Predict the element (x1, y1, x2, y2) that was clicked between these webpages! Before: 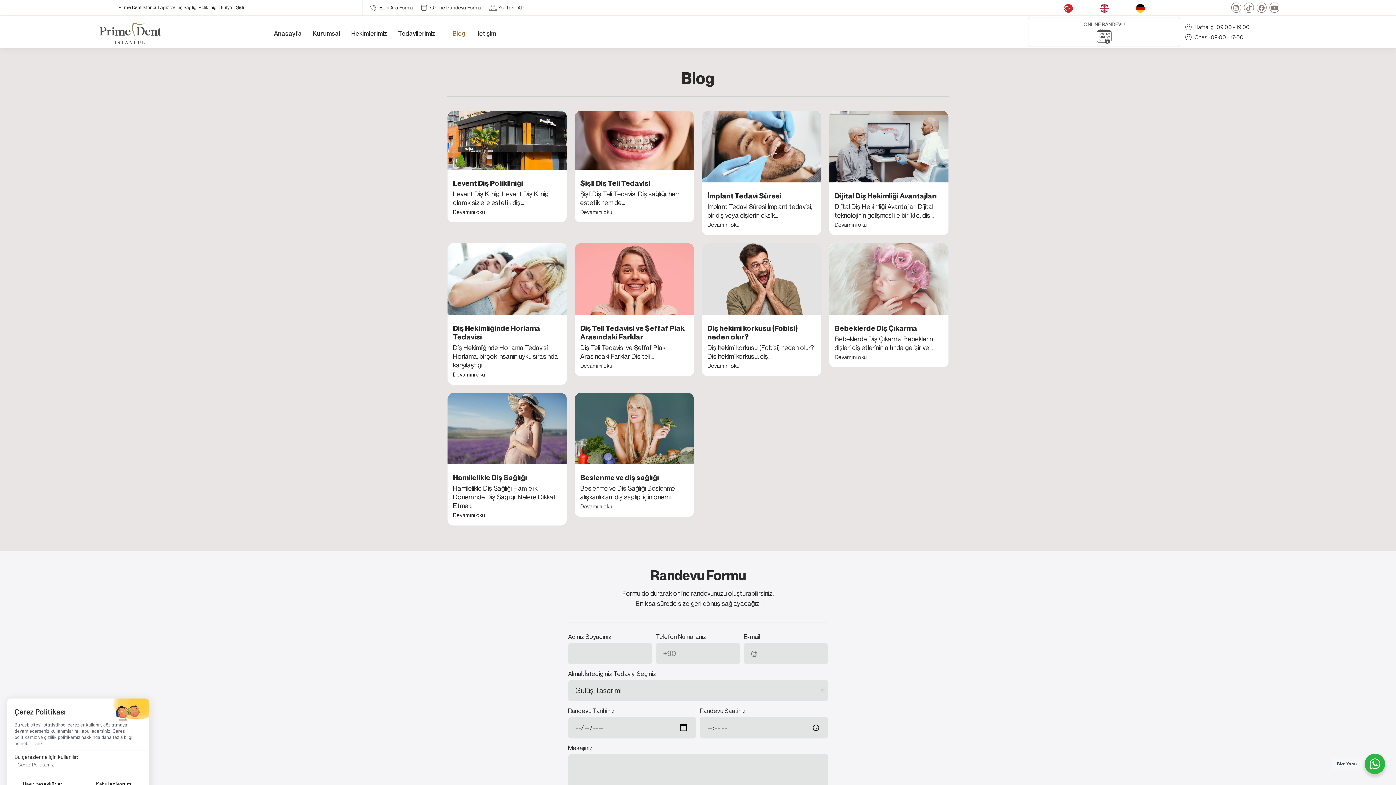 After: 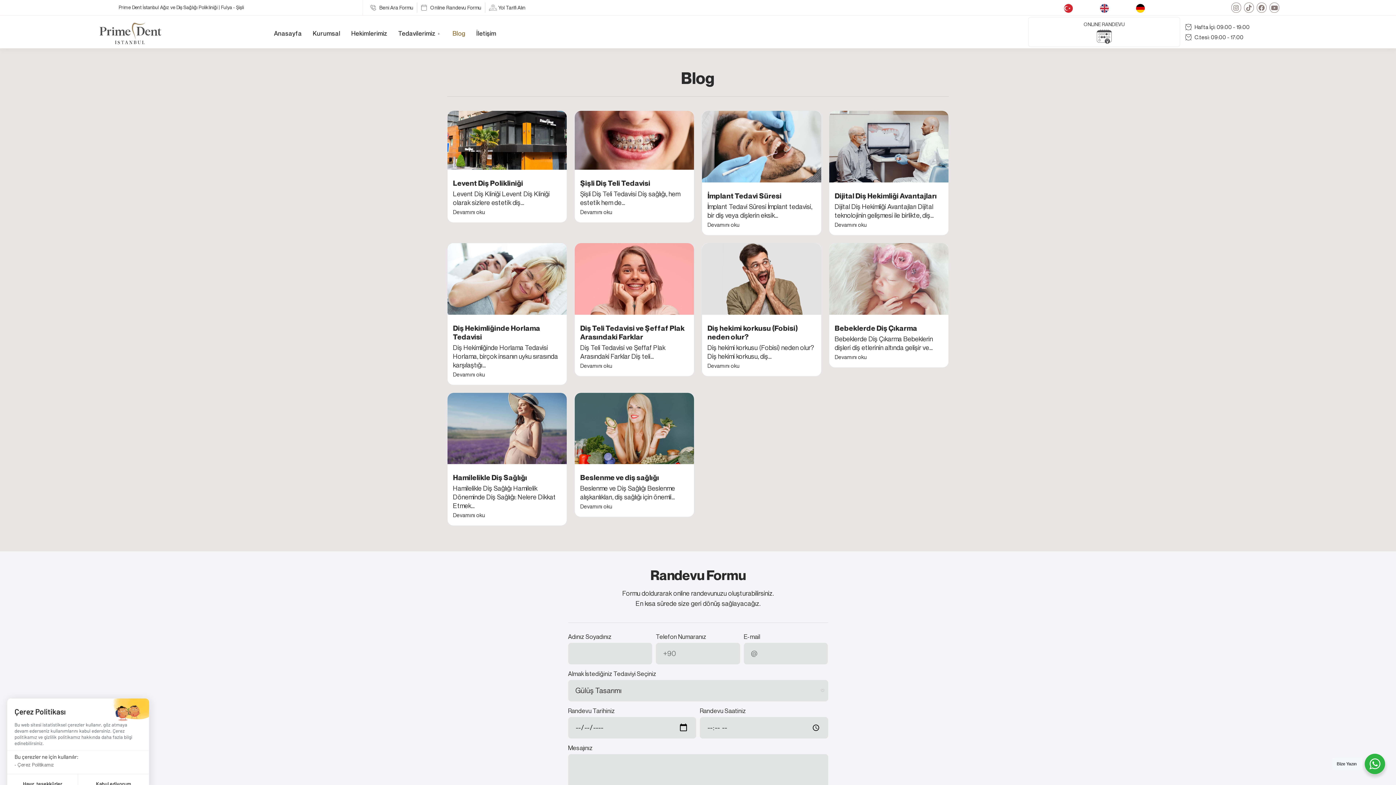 Action: bbox: (14, 762, 54, 768) label: - Çerez Politikamız